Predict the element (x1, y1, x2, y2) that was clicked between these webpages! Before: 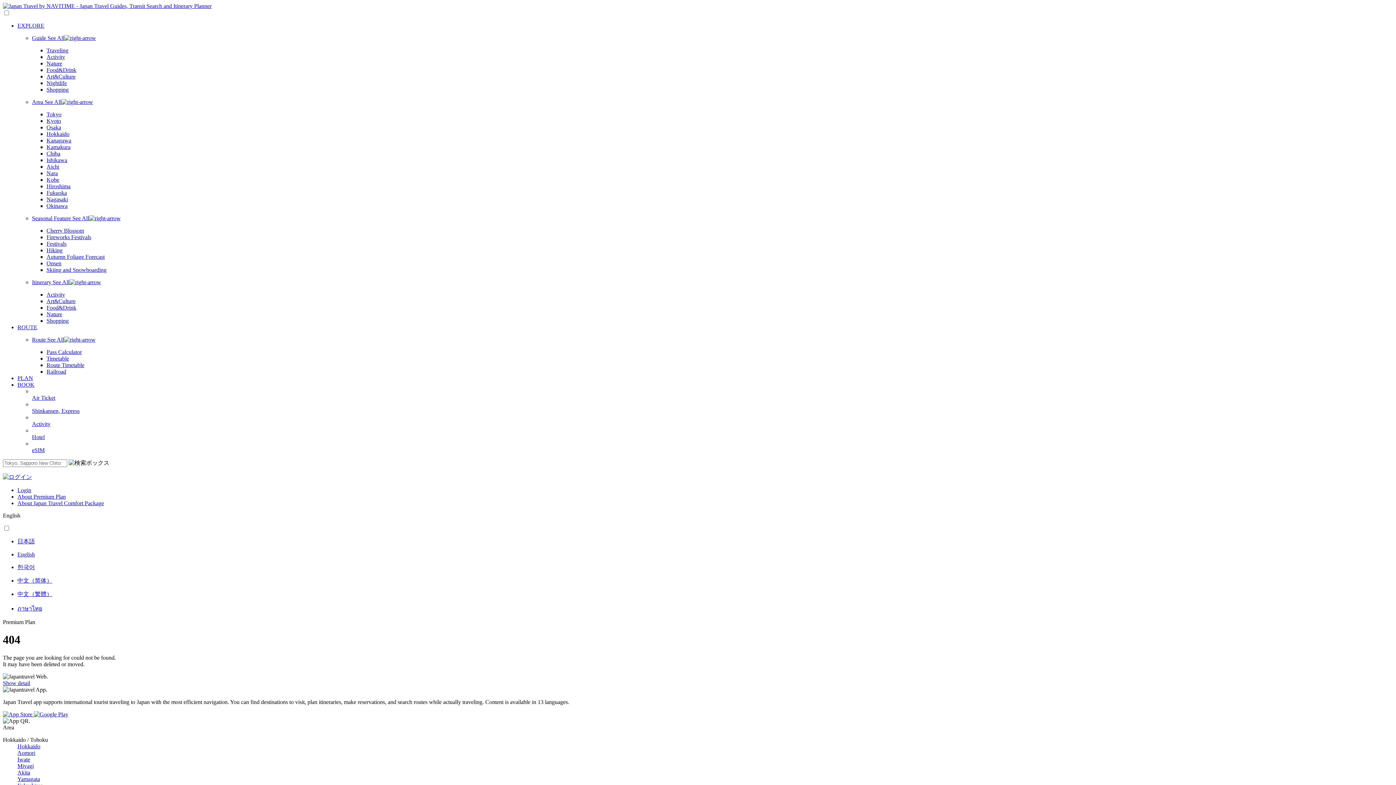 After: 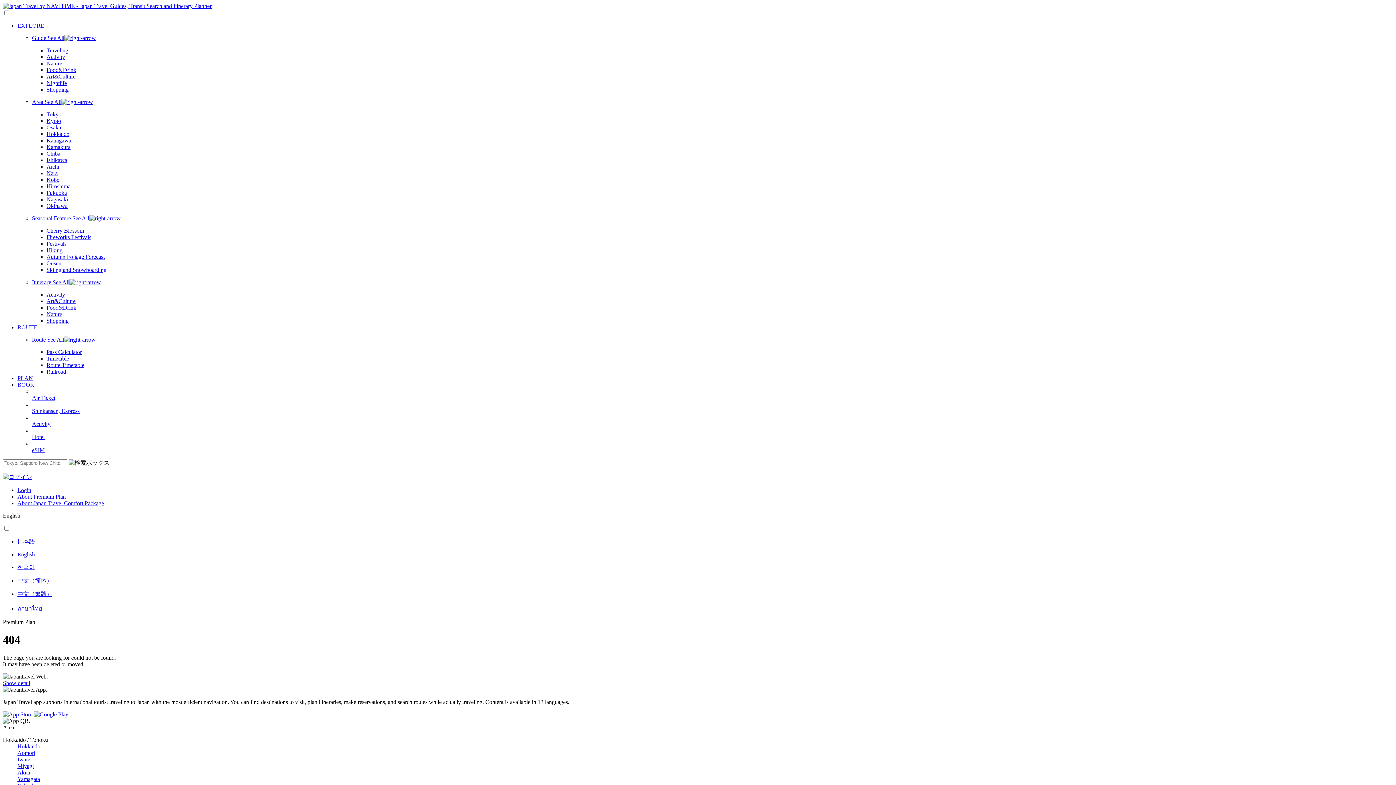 Action: bbox: (46, 298, 75, 304) label: Art&Culture